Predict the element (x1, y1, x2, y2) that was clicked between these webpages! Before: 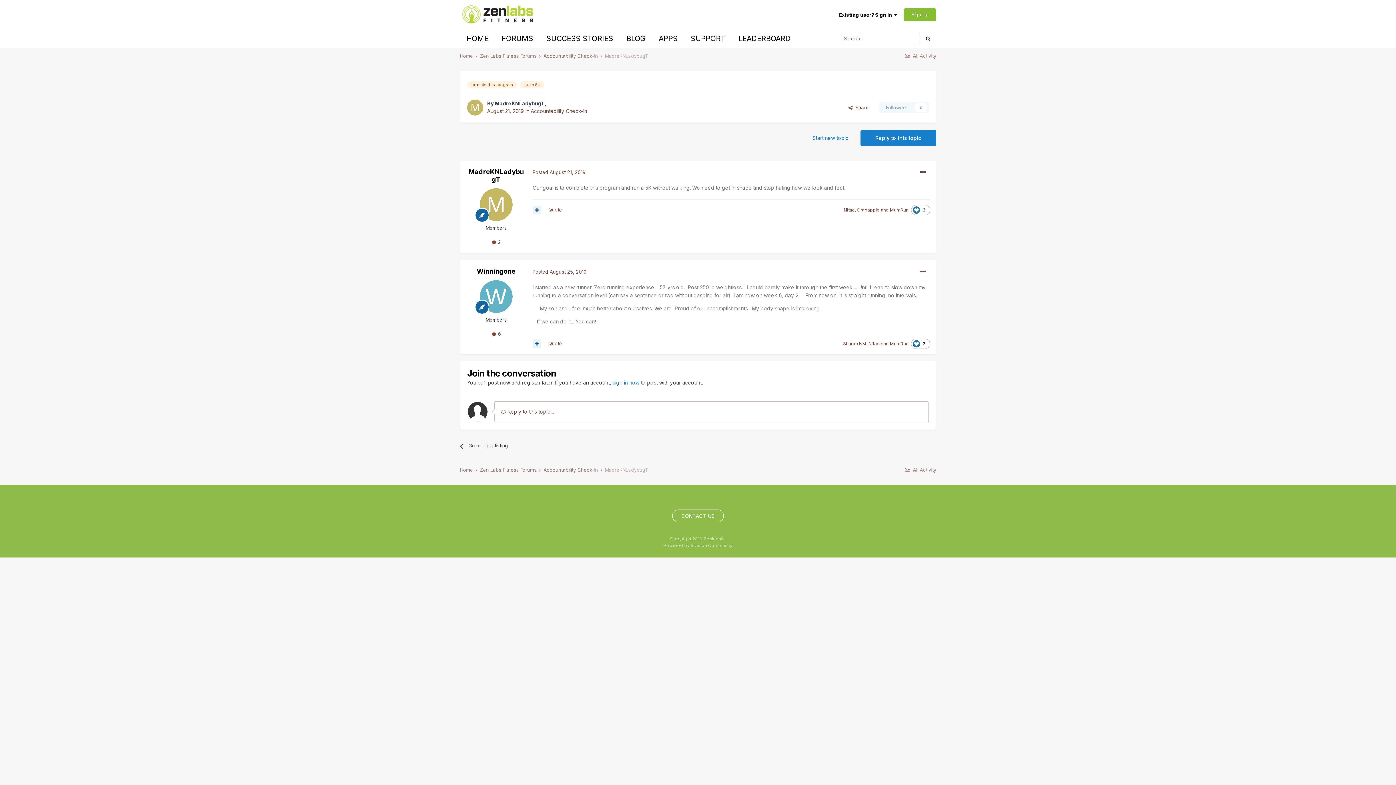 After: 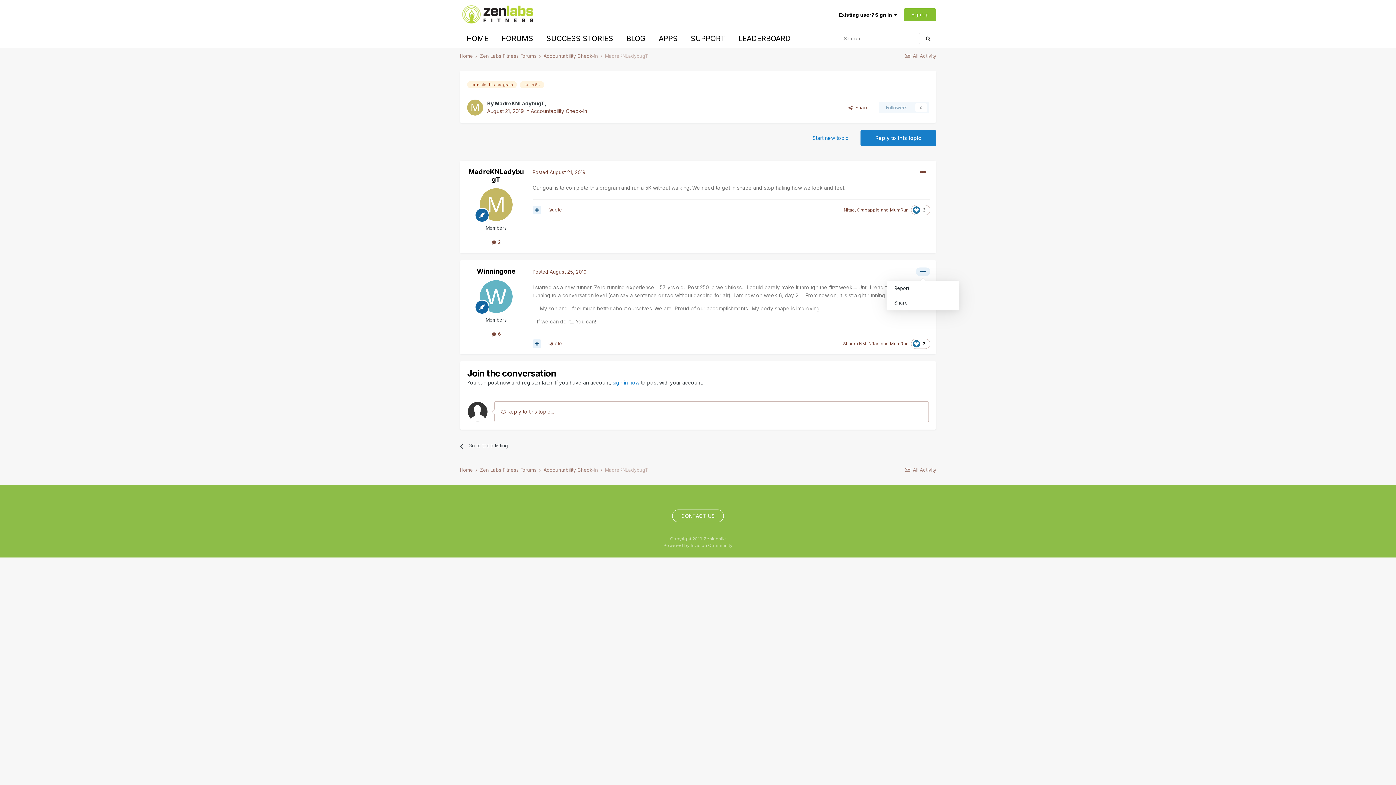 Action: bbox: (916, 267, 930, 276)